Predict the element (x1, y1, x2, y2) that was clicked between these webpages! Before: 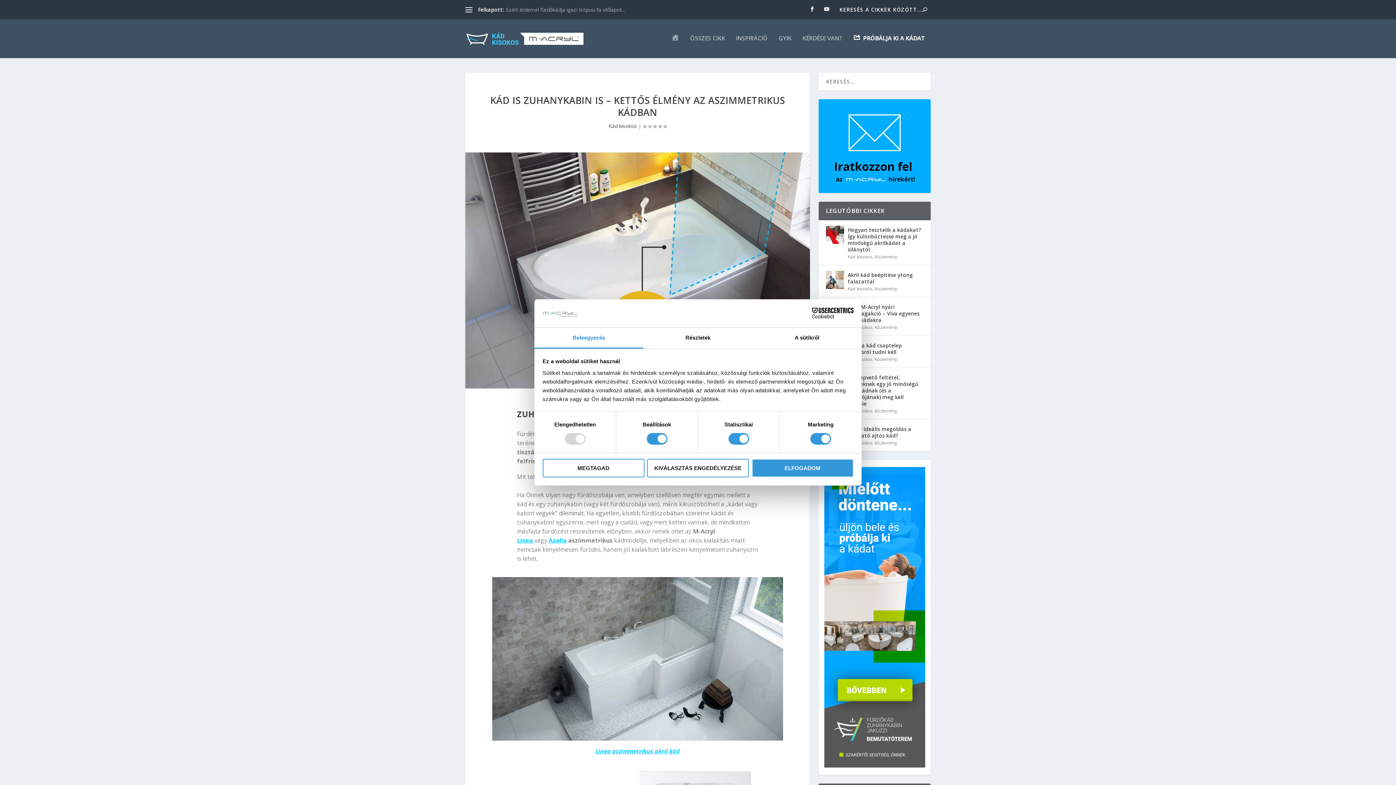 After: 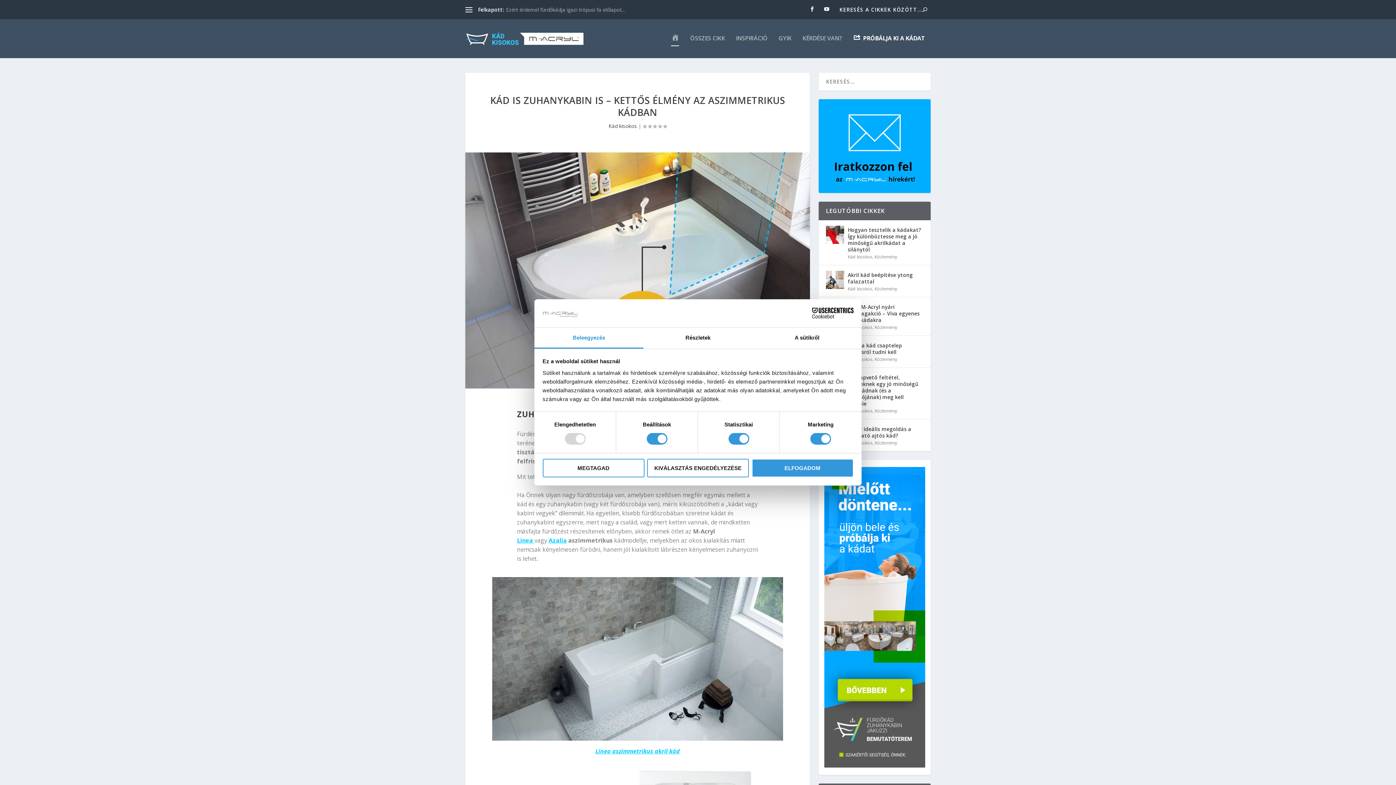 Action: bbox: (671, 35, 679, 58) label: KEZDŐLAP